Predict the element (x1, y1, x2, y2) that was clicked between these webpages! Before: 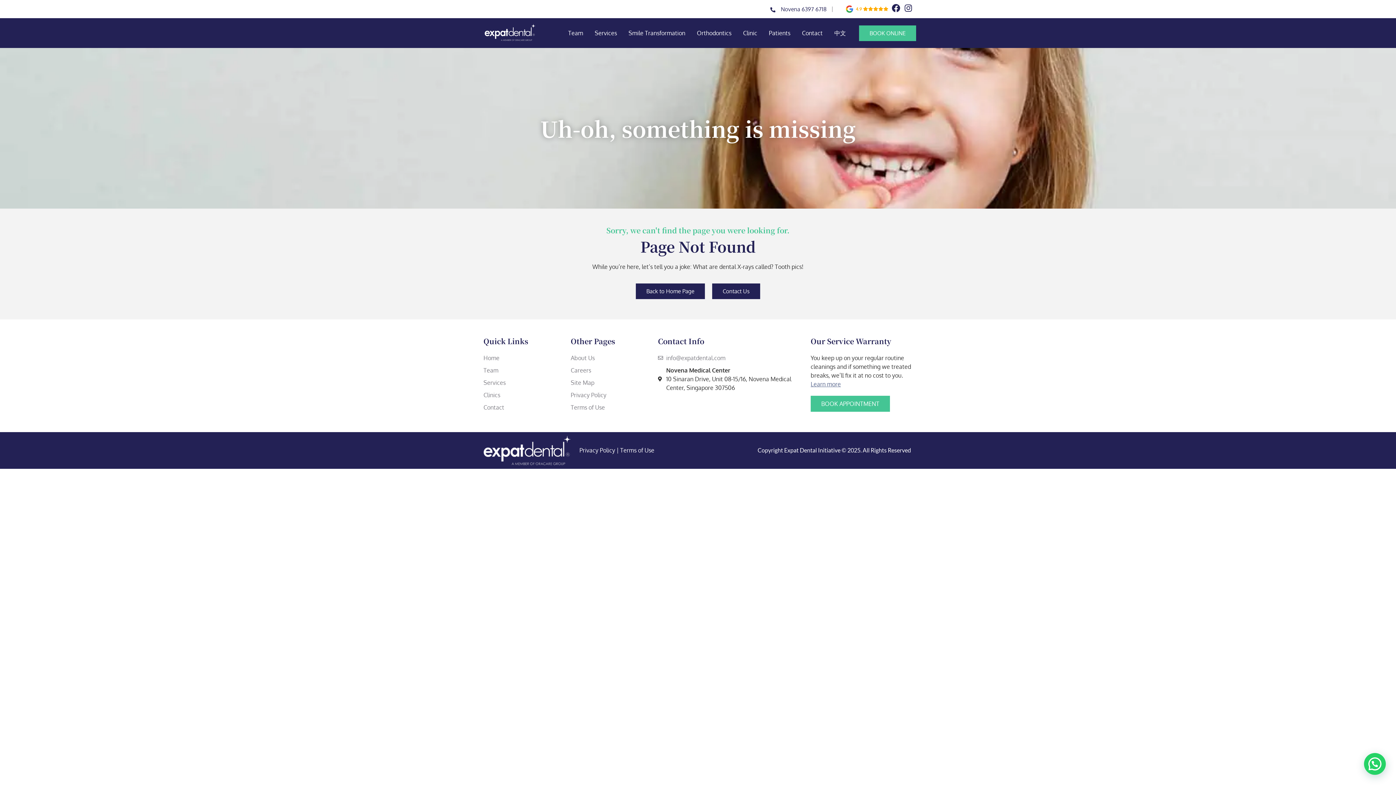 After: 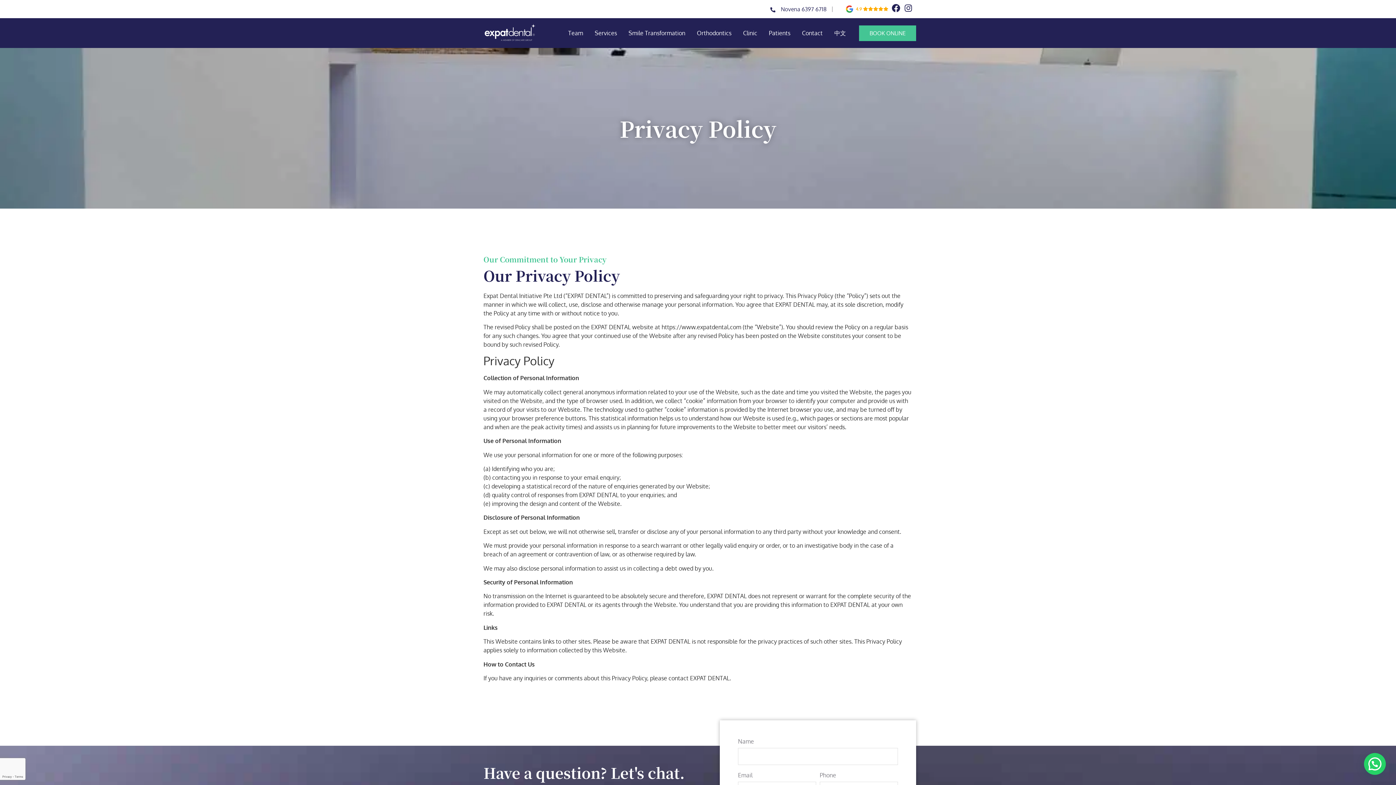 Action: label: Privacy Policy bbox: (570, 390, 650, 399)